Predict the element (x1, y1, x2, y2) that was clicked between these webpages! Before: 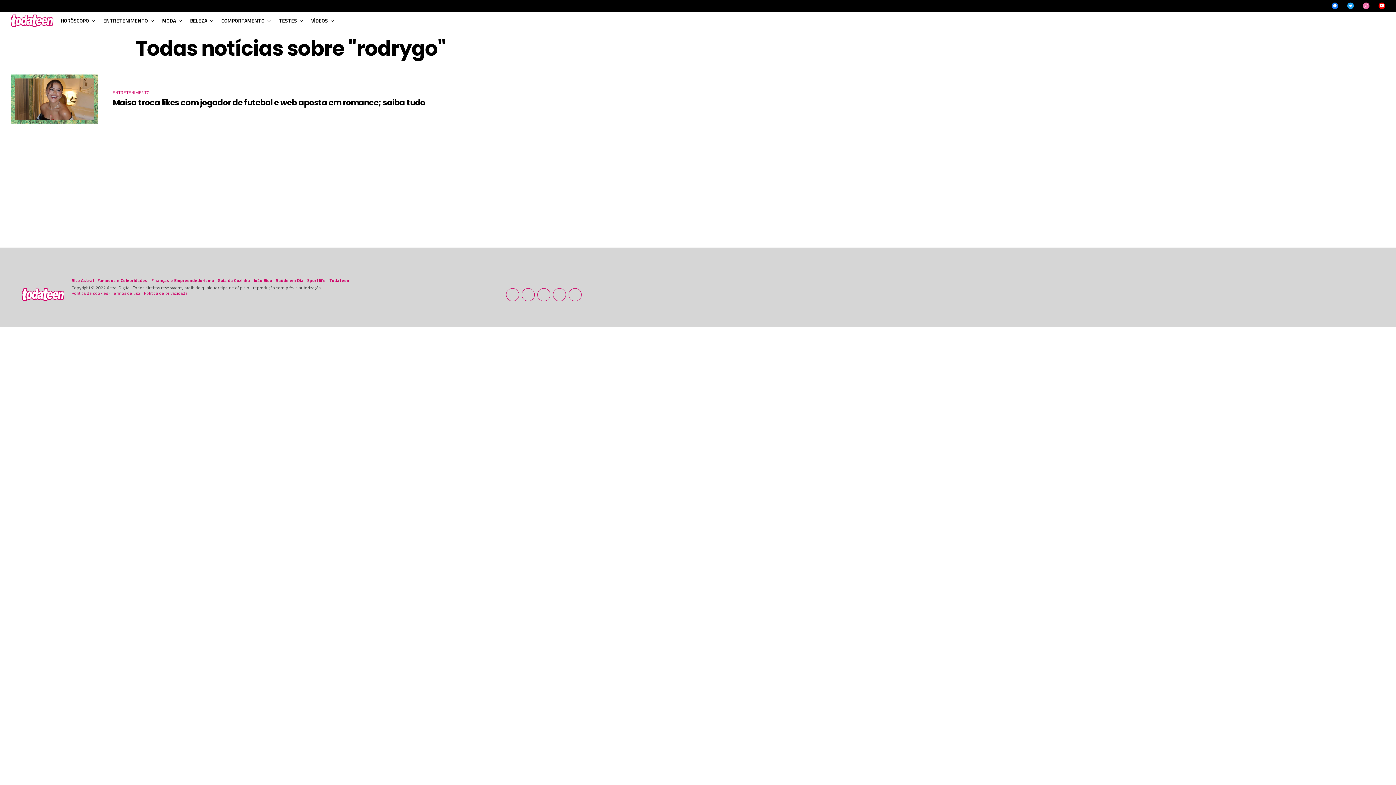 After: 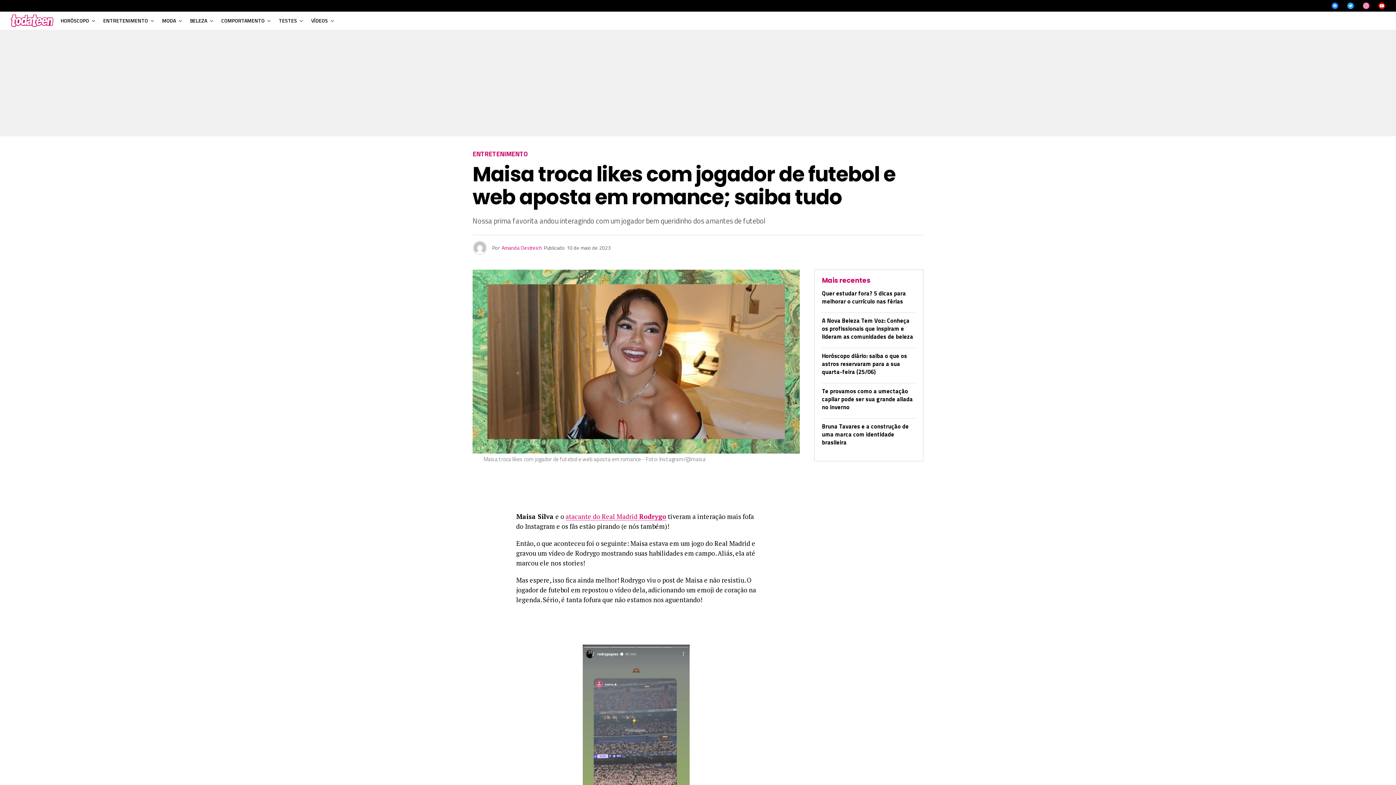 Action: bbox: (10, 117, 98, 125)